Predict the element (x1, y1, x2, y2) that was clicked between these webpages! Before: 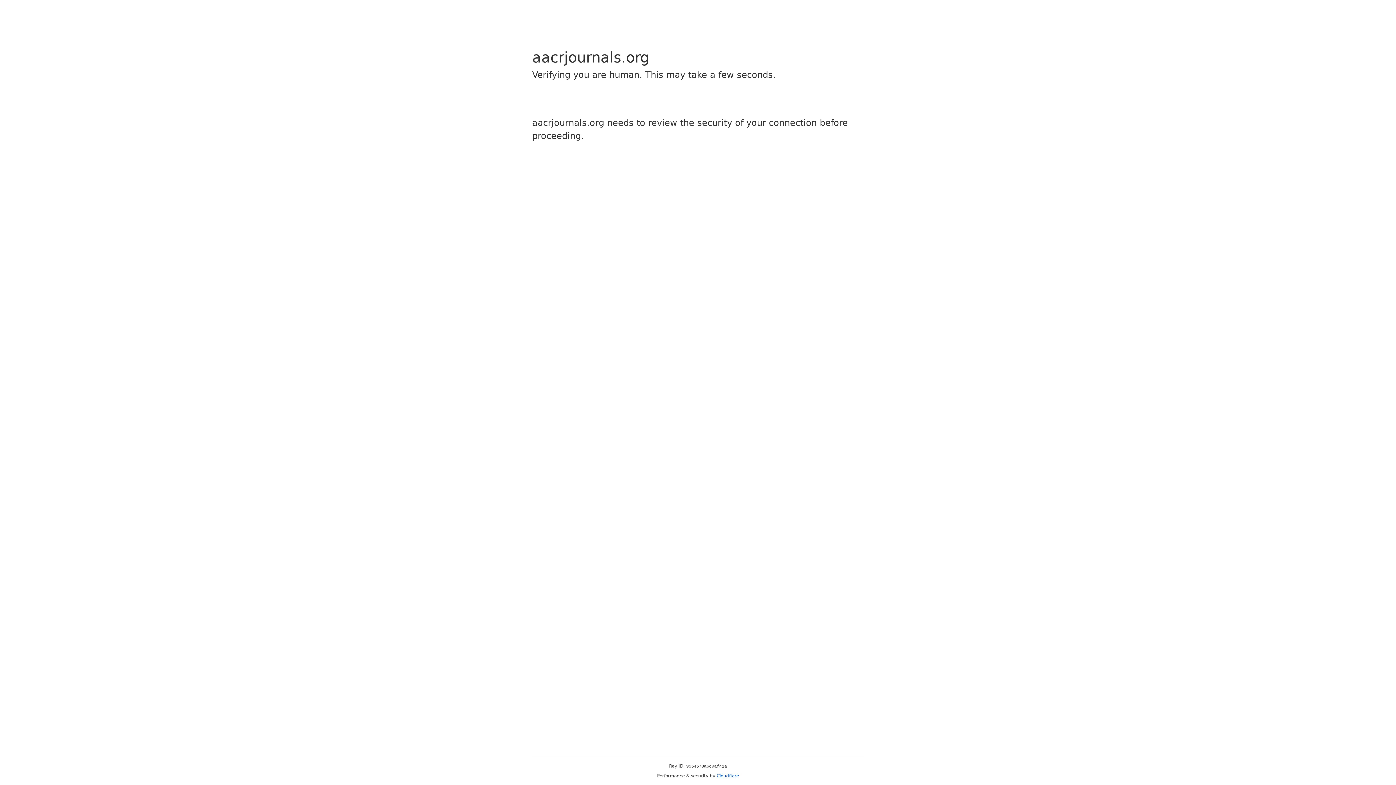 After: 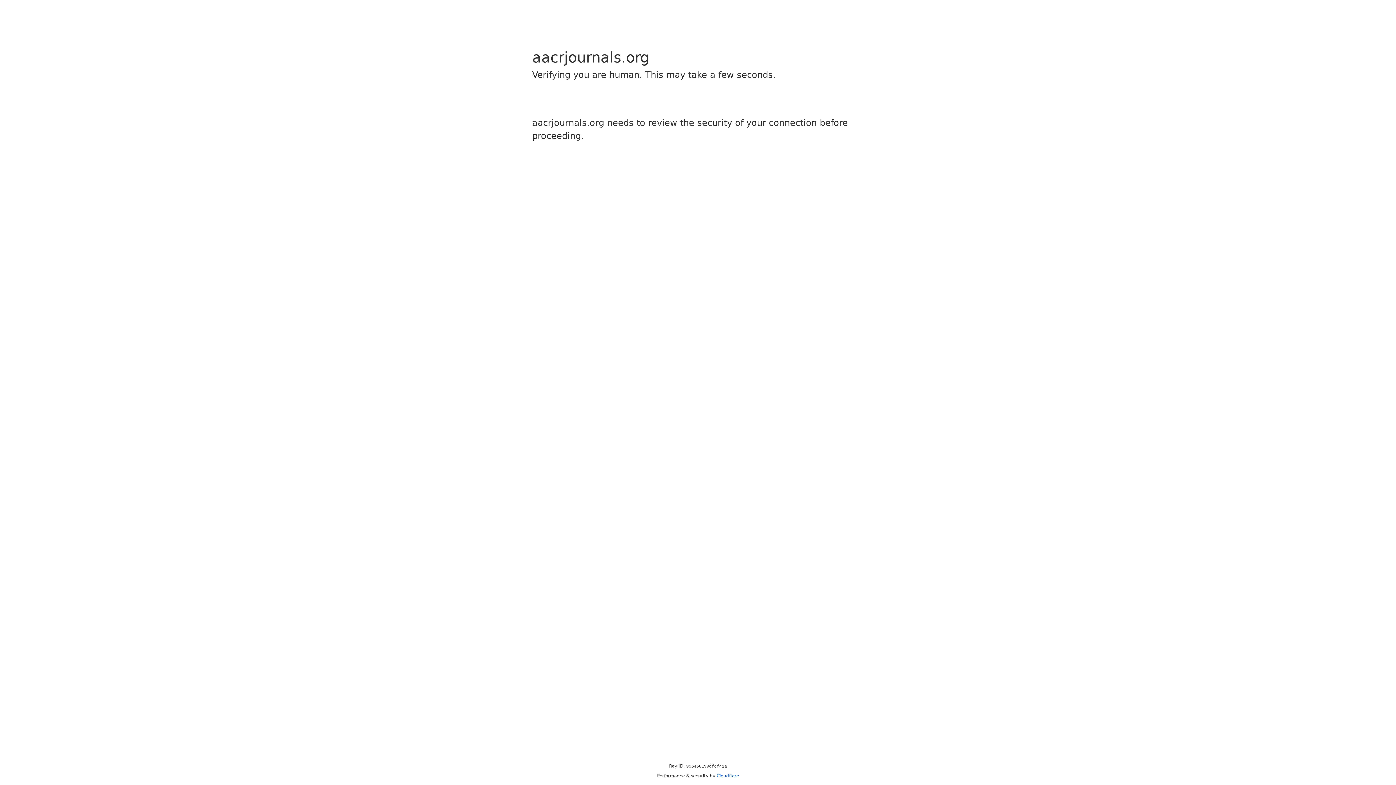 Action: bbox: (716, 773, 739, 778) label: Cloudflare